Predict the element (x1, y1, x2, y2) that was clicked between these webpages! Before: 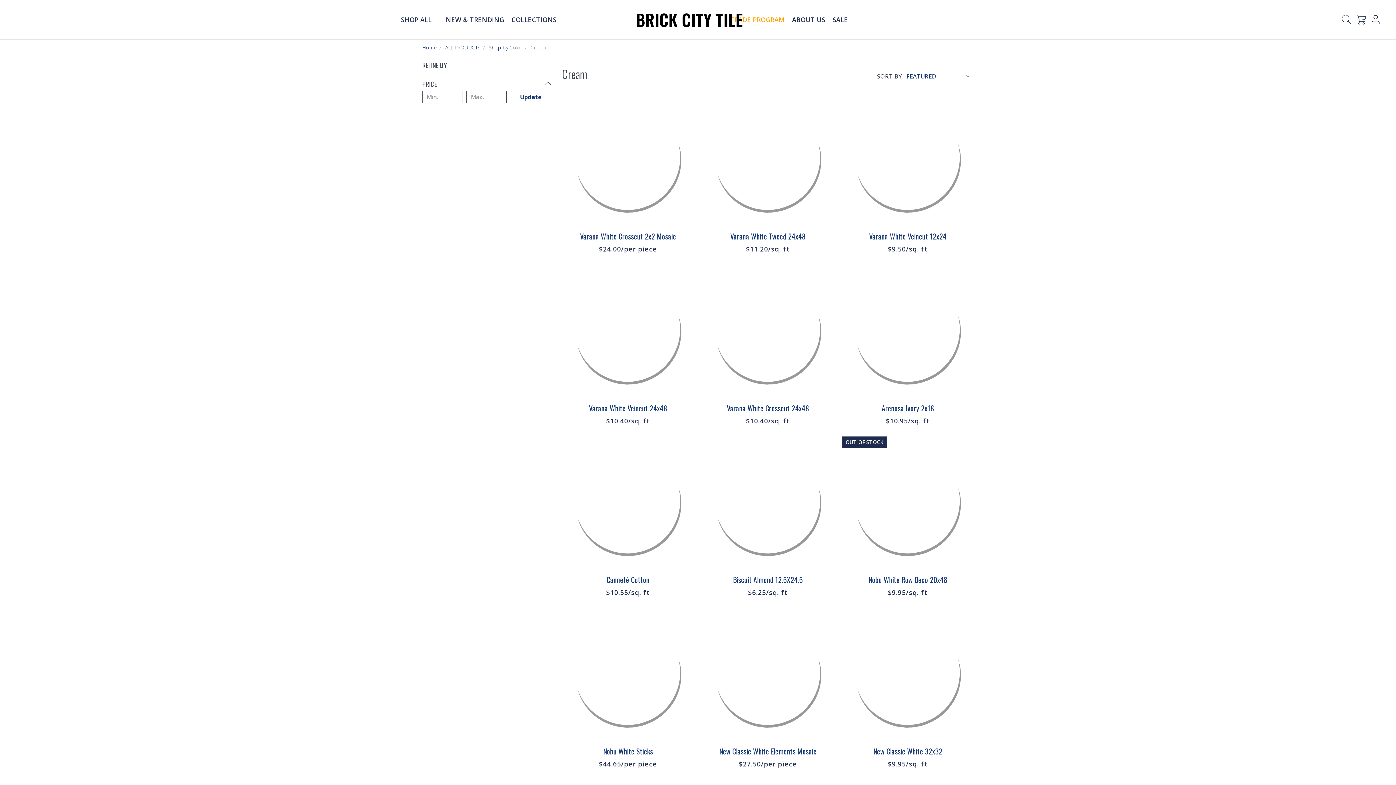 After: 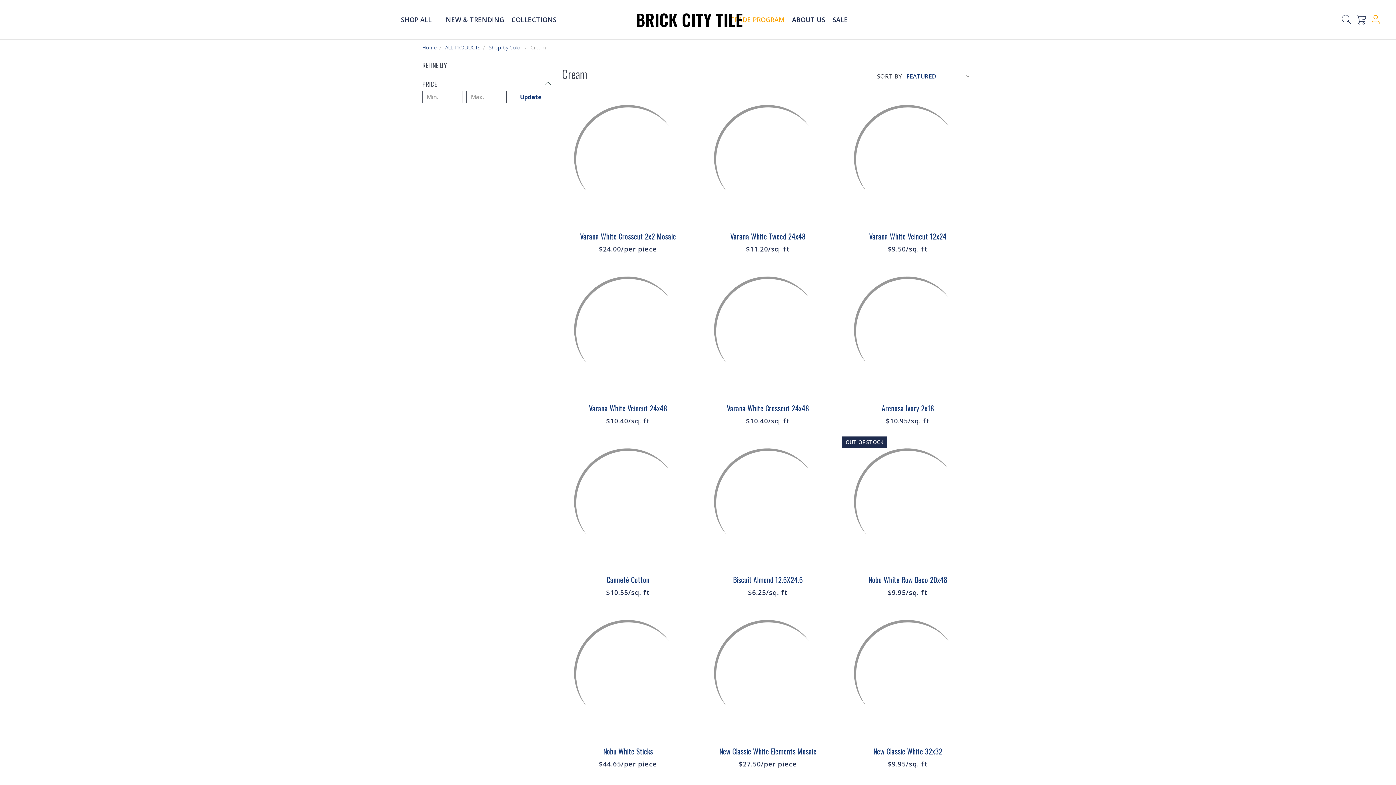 Action: bbox: (1368, 9, 1383, 29)